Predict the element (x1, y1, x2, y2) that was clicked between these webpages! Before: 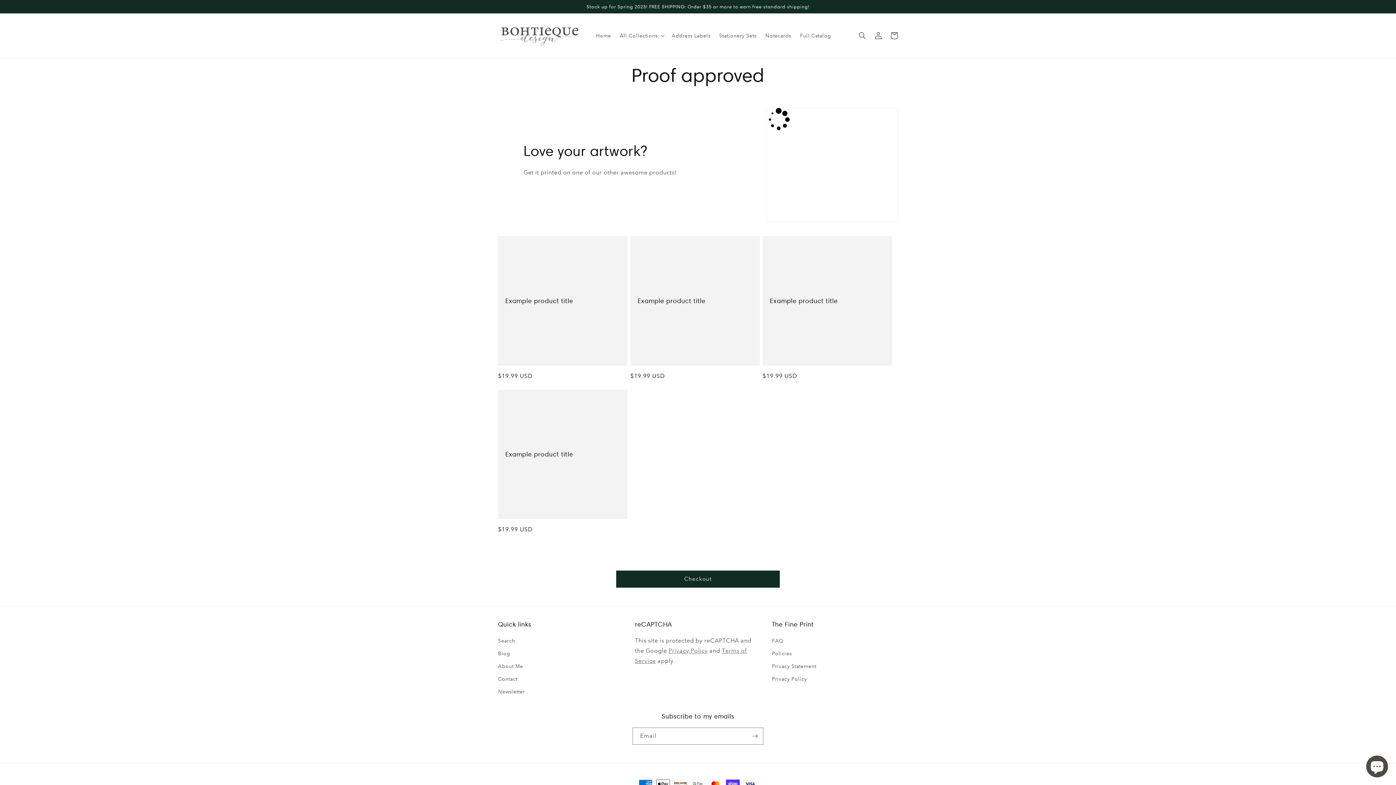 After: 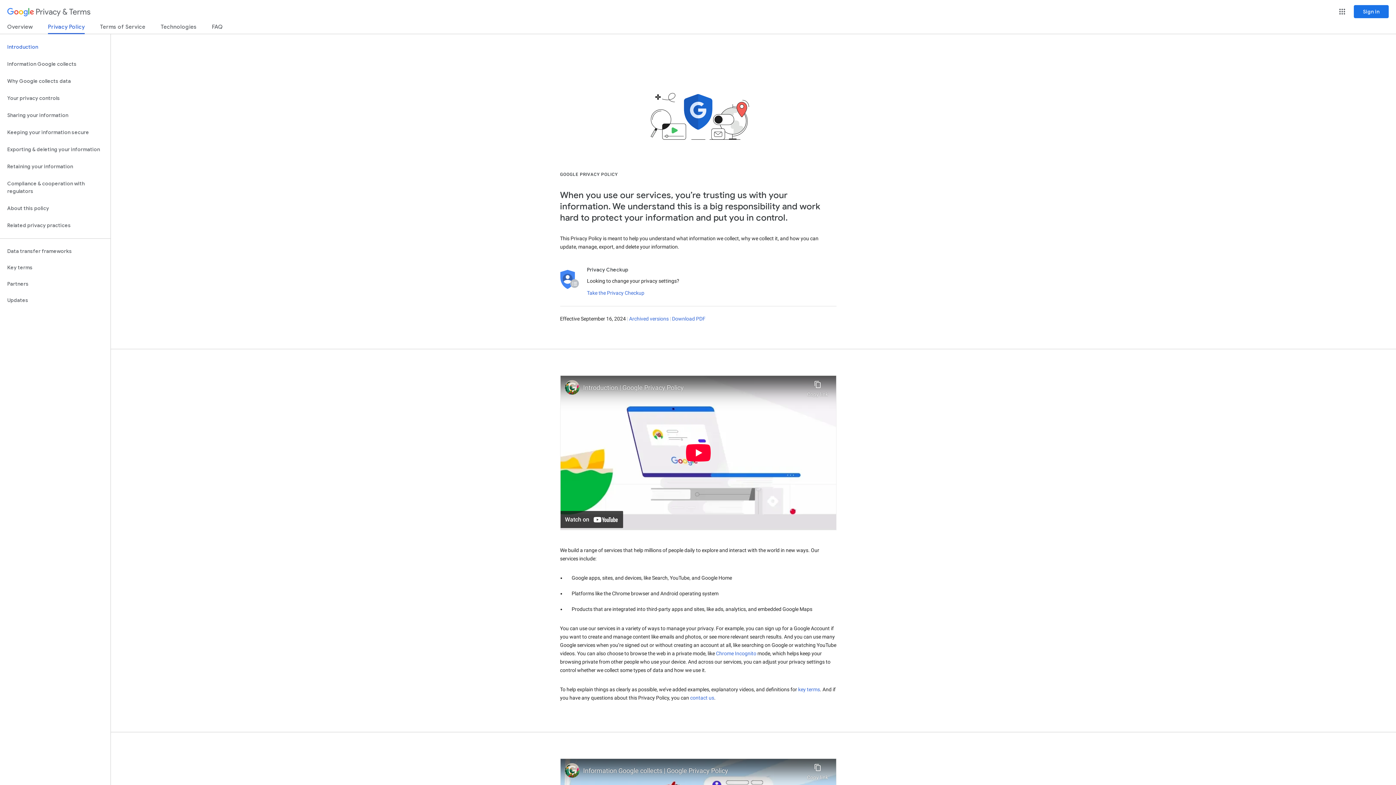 Action: bbox: (668, 647, 707, 654) label: Privacy Policy